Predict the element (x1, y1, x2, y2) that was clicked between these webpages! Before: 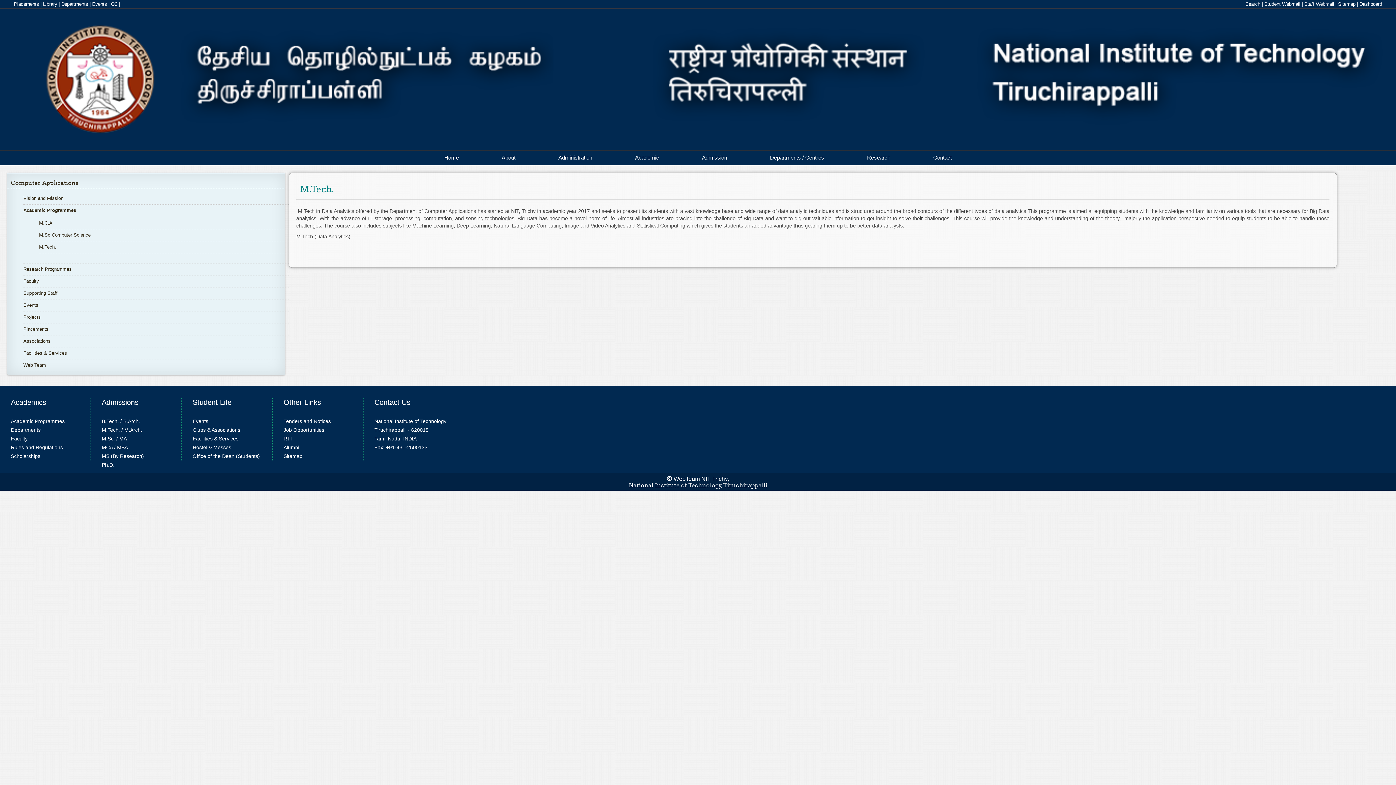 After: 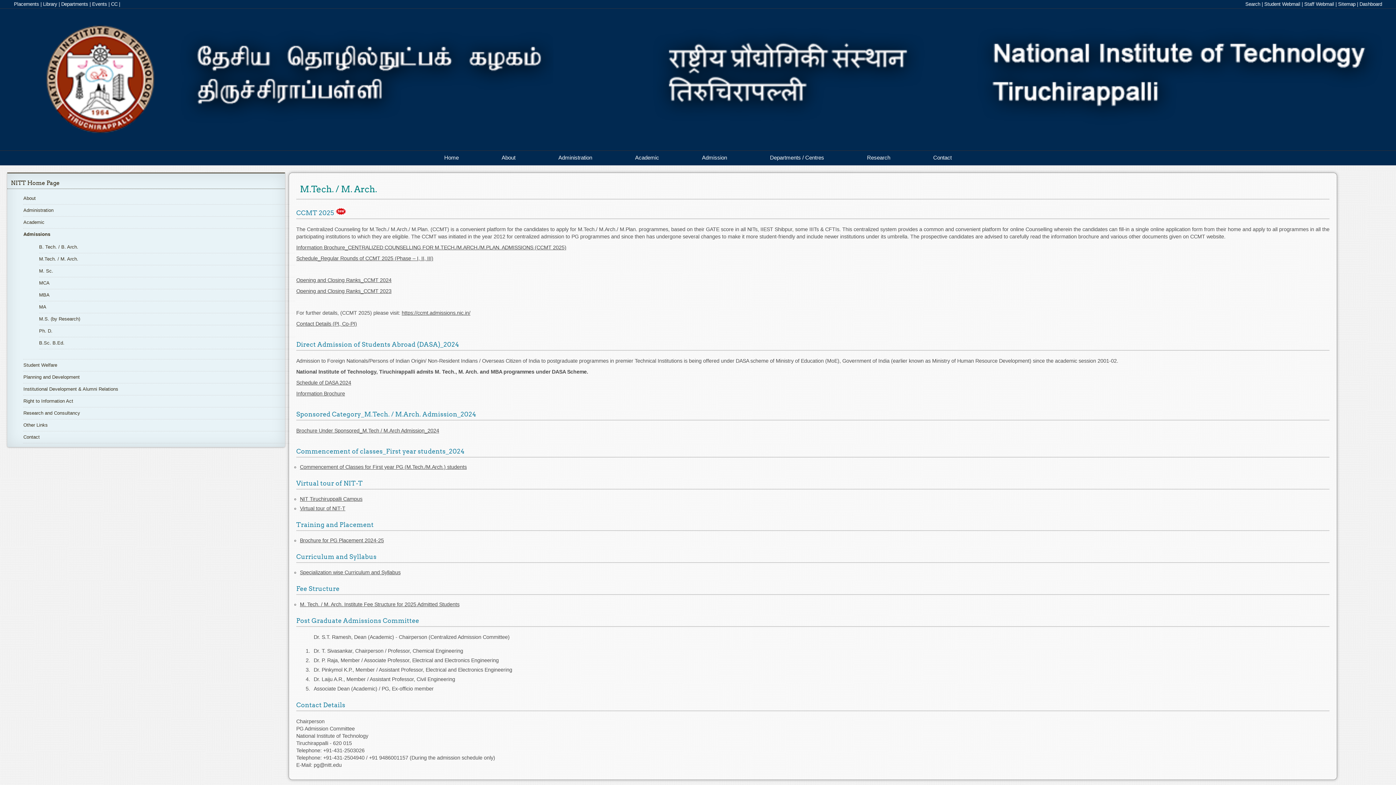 Action: label: M.Tech bbox: (101, 427, 118, 433)